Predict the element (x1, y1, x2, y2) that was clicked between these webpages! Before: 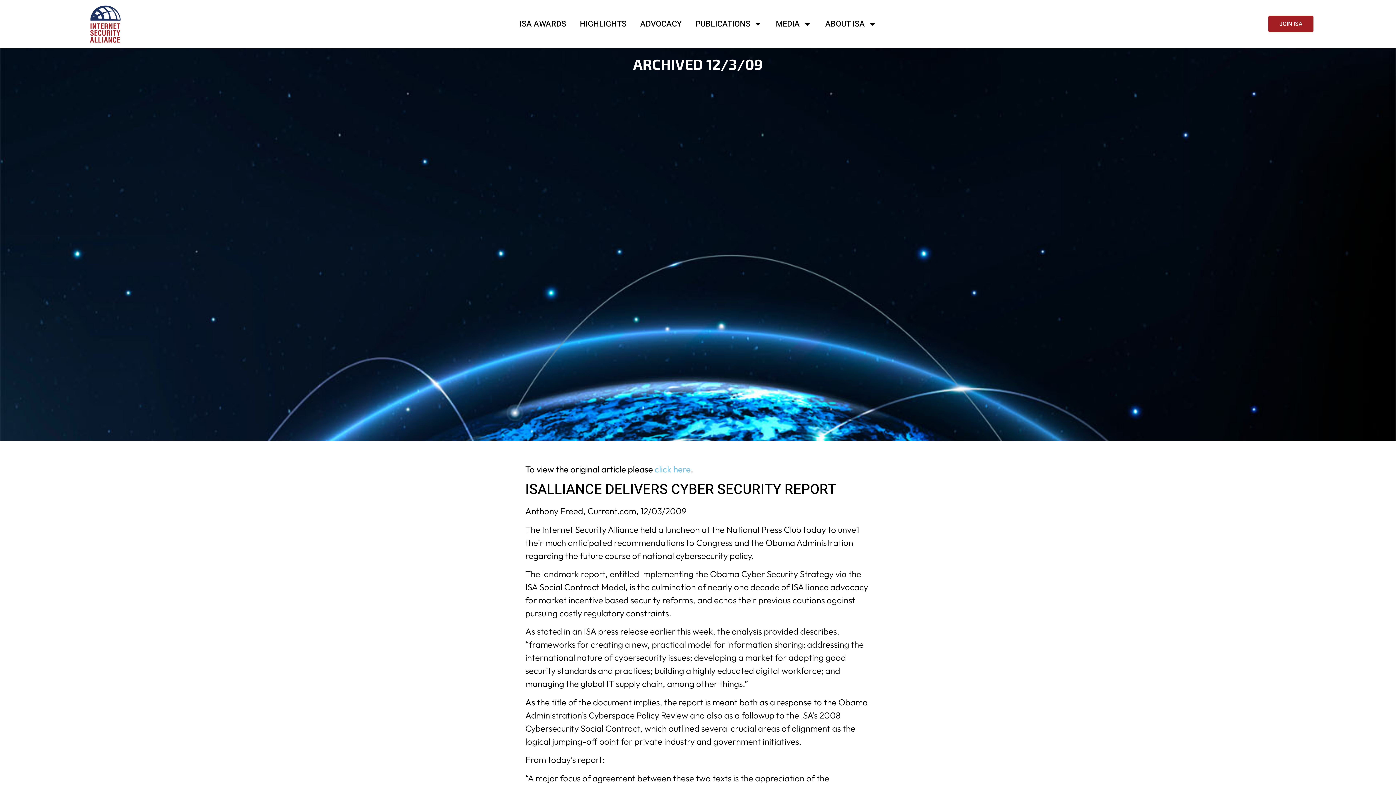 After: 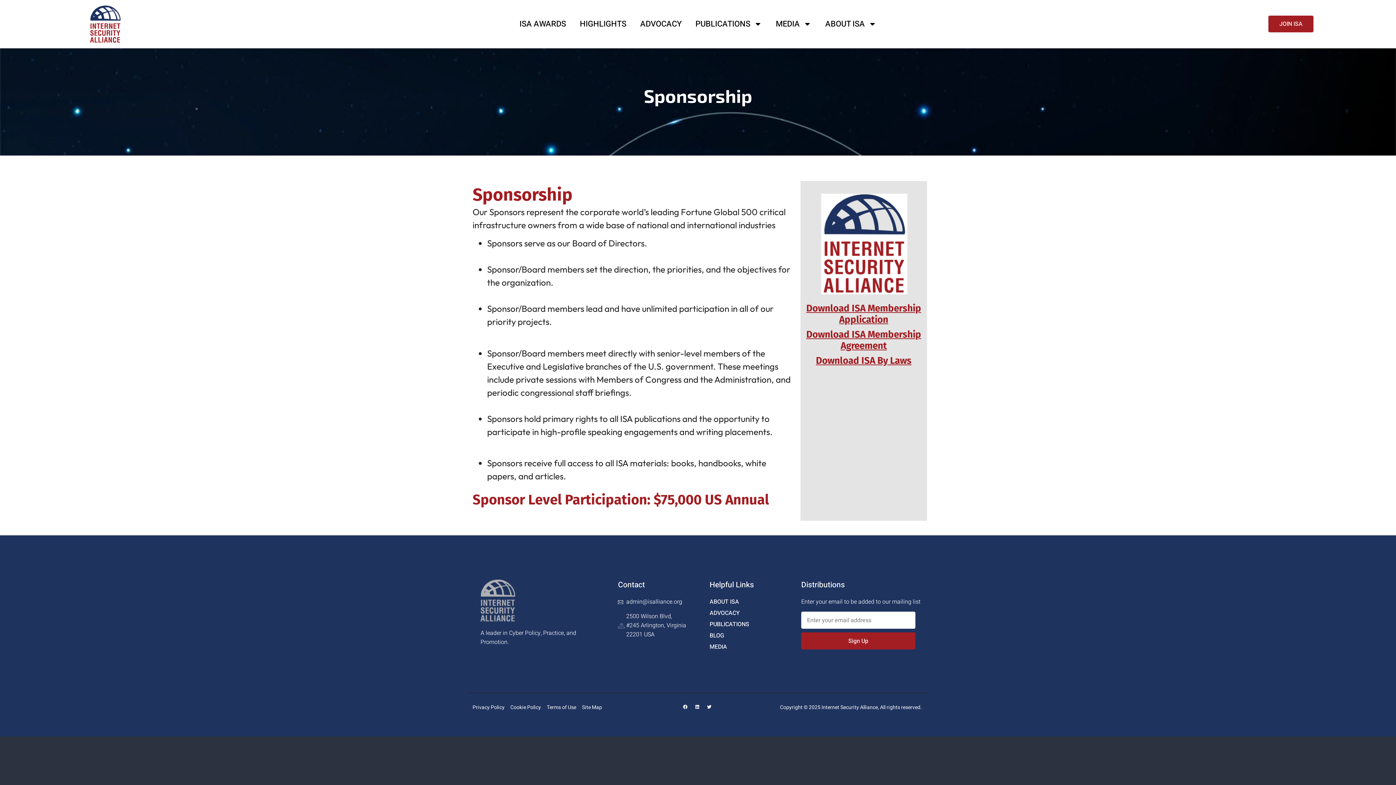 Action: label: JOIN ISA bbox: (1268, 15, 1313, 32)